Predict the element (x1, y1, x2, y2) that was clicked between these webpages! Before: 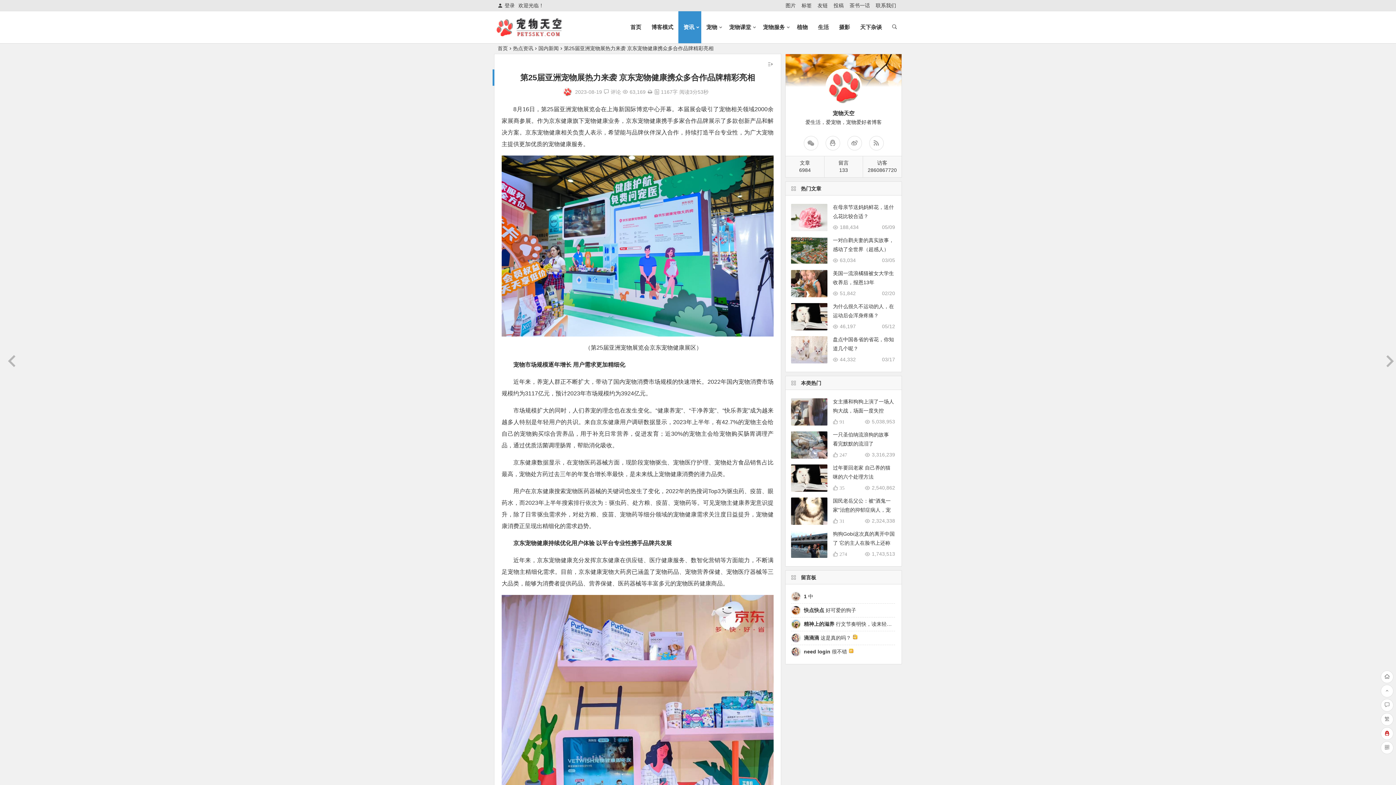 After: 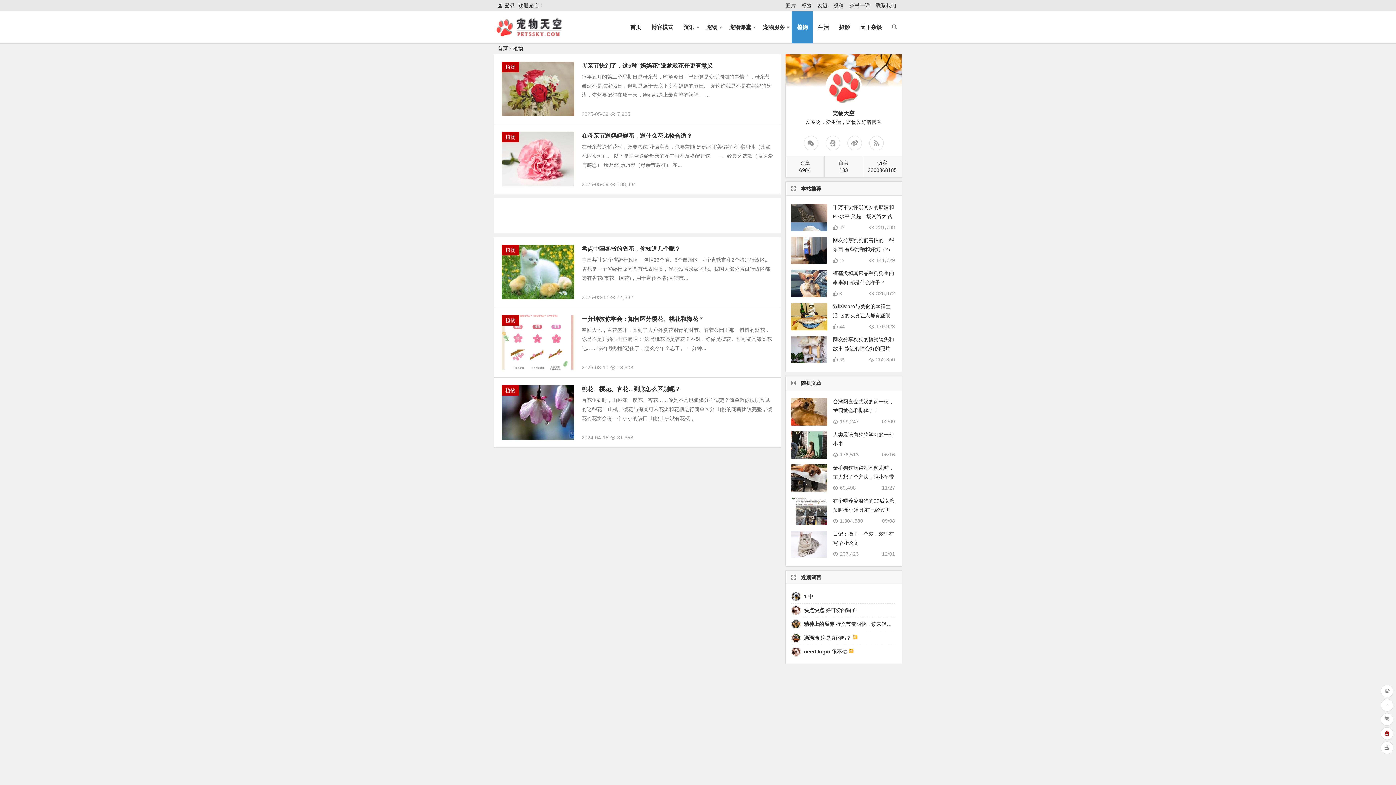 Action: bbox: (792, 11, 813, 43) label: 植物